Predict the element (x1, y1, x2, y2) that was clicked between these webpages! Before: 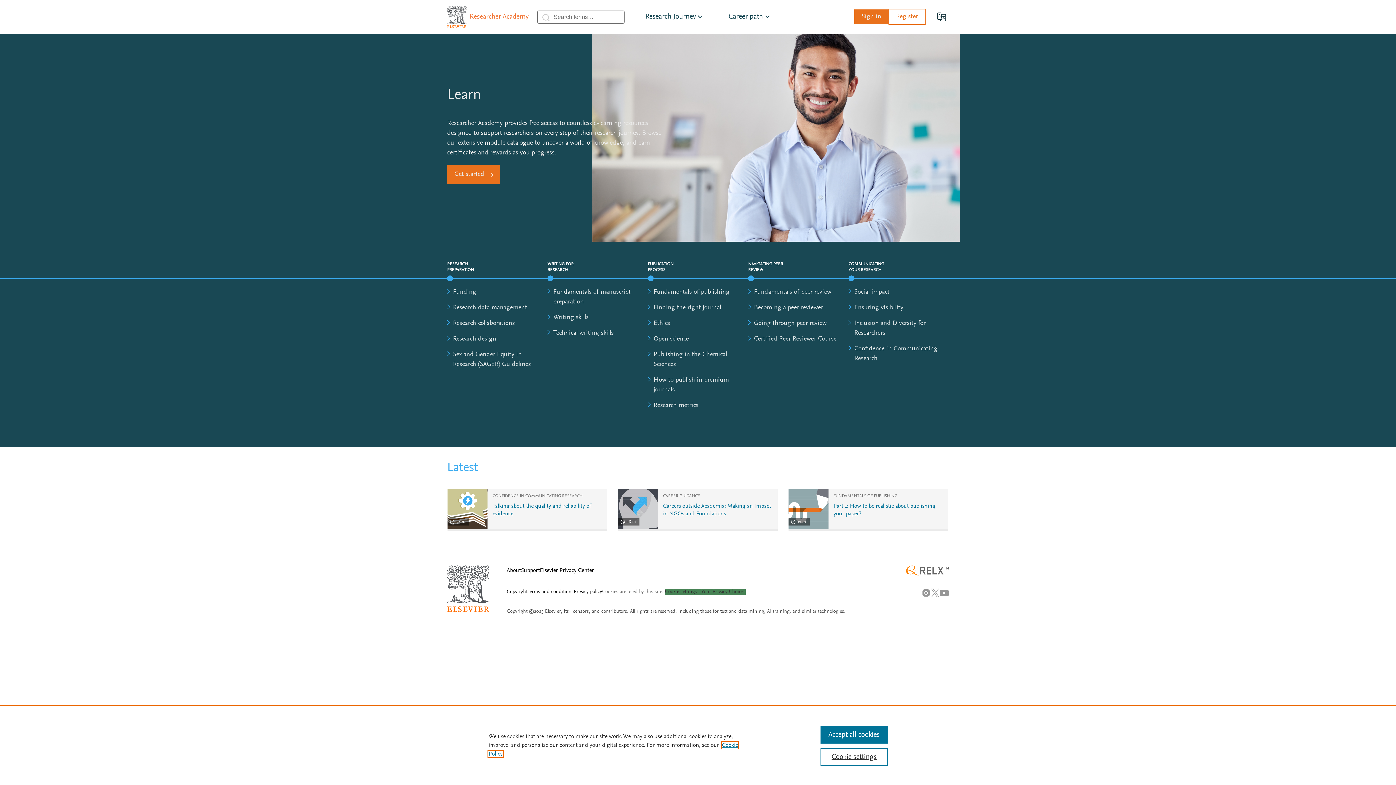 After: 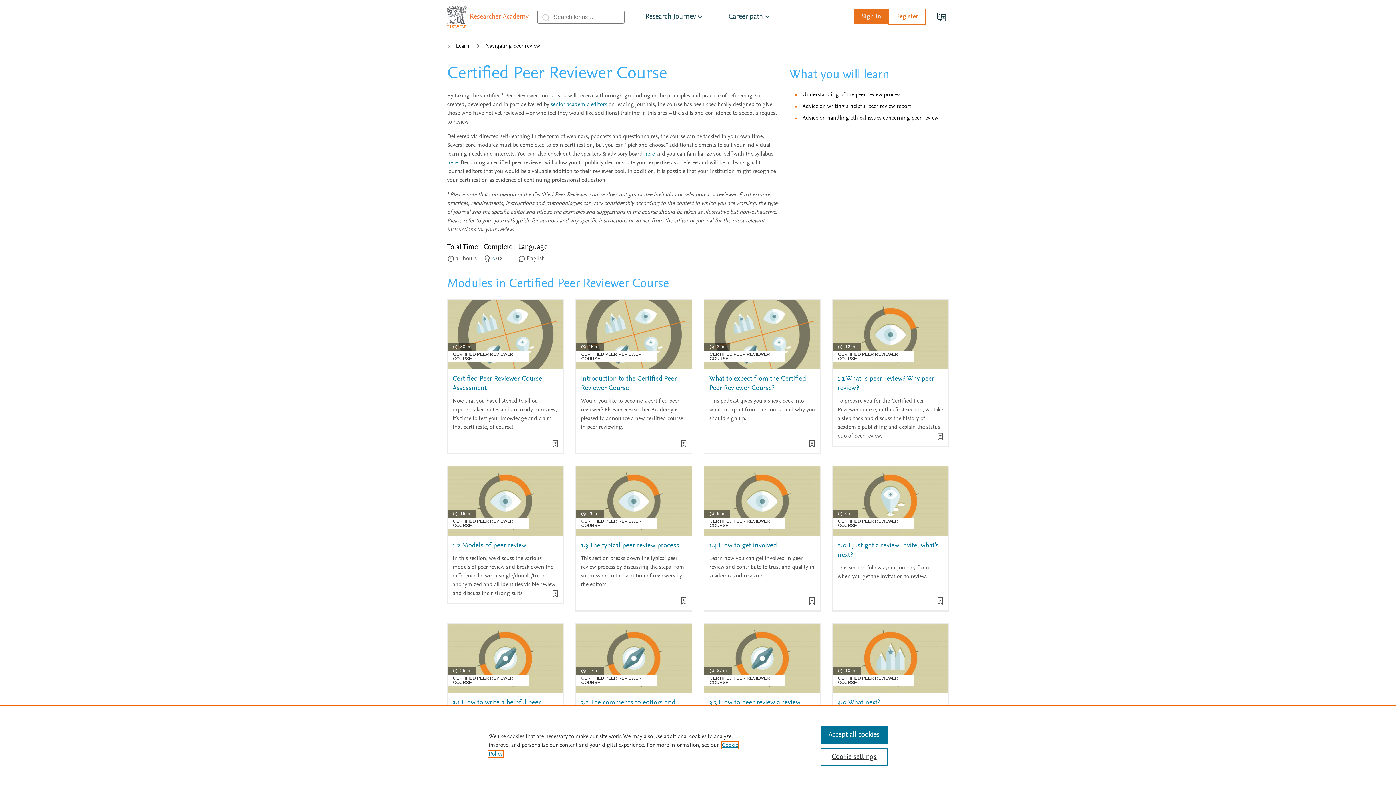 Action: label: Certified Peer Reviewer Course bbox: (754, 336, 836, 342)